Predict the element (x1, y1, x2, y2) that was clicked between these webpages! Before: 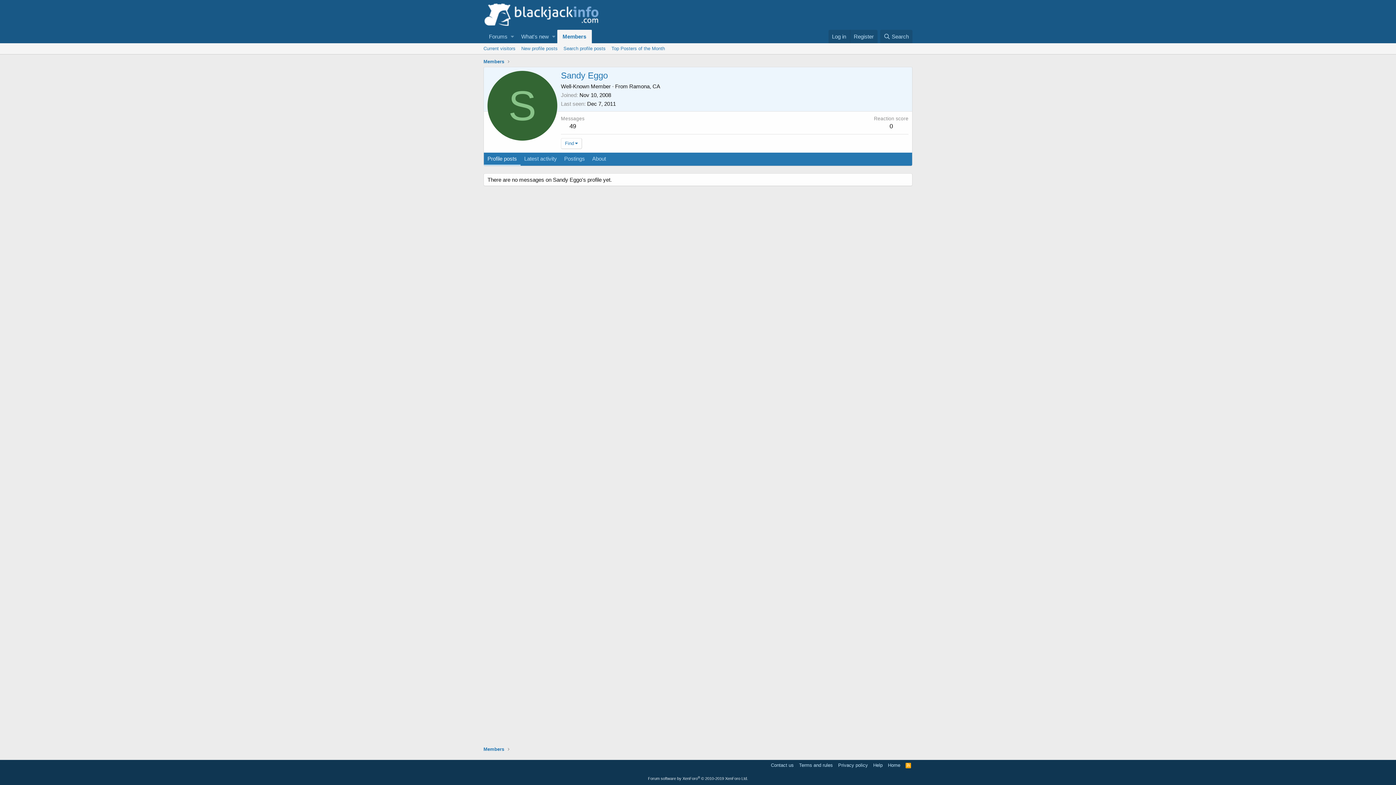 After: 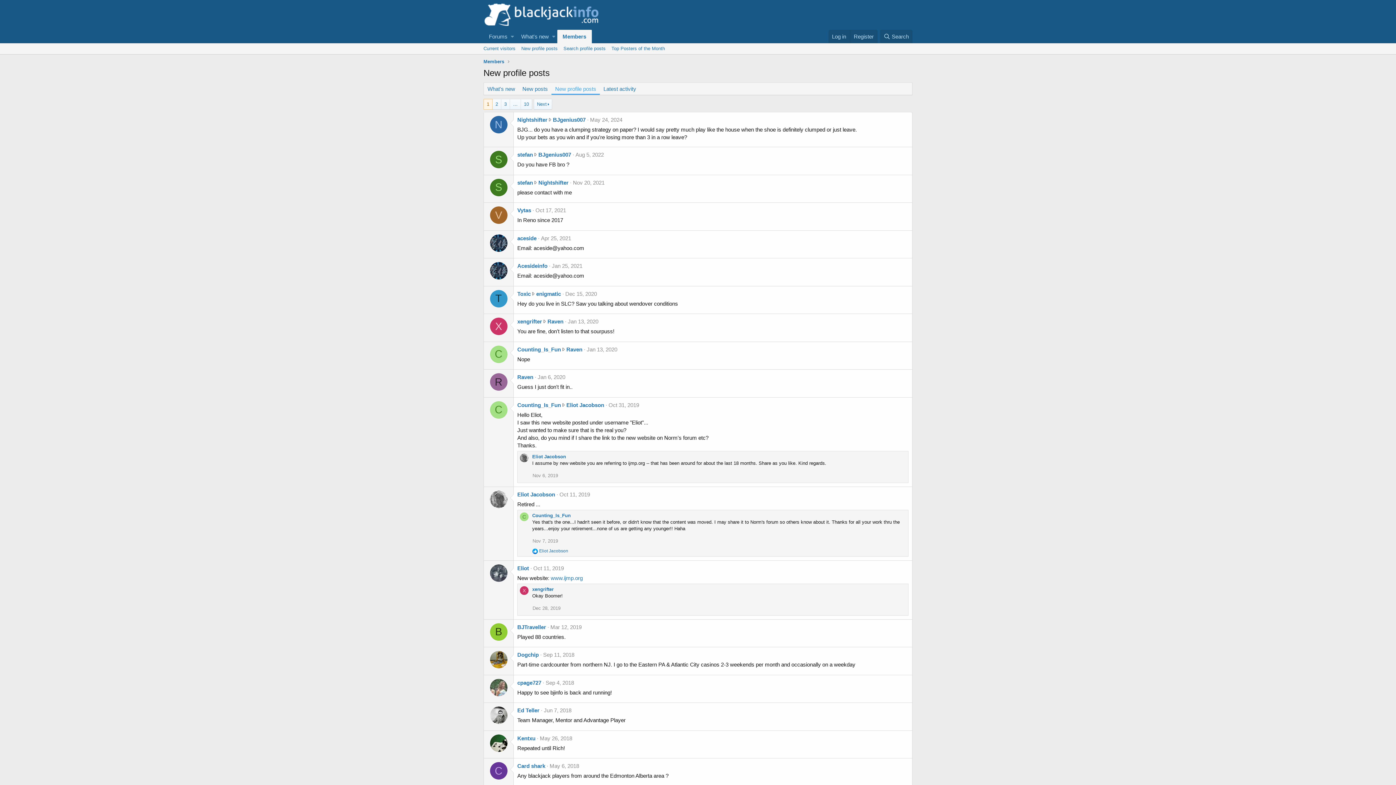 Action: bbox: (518, 43, 560, 54) label: New profile posts